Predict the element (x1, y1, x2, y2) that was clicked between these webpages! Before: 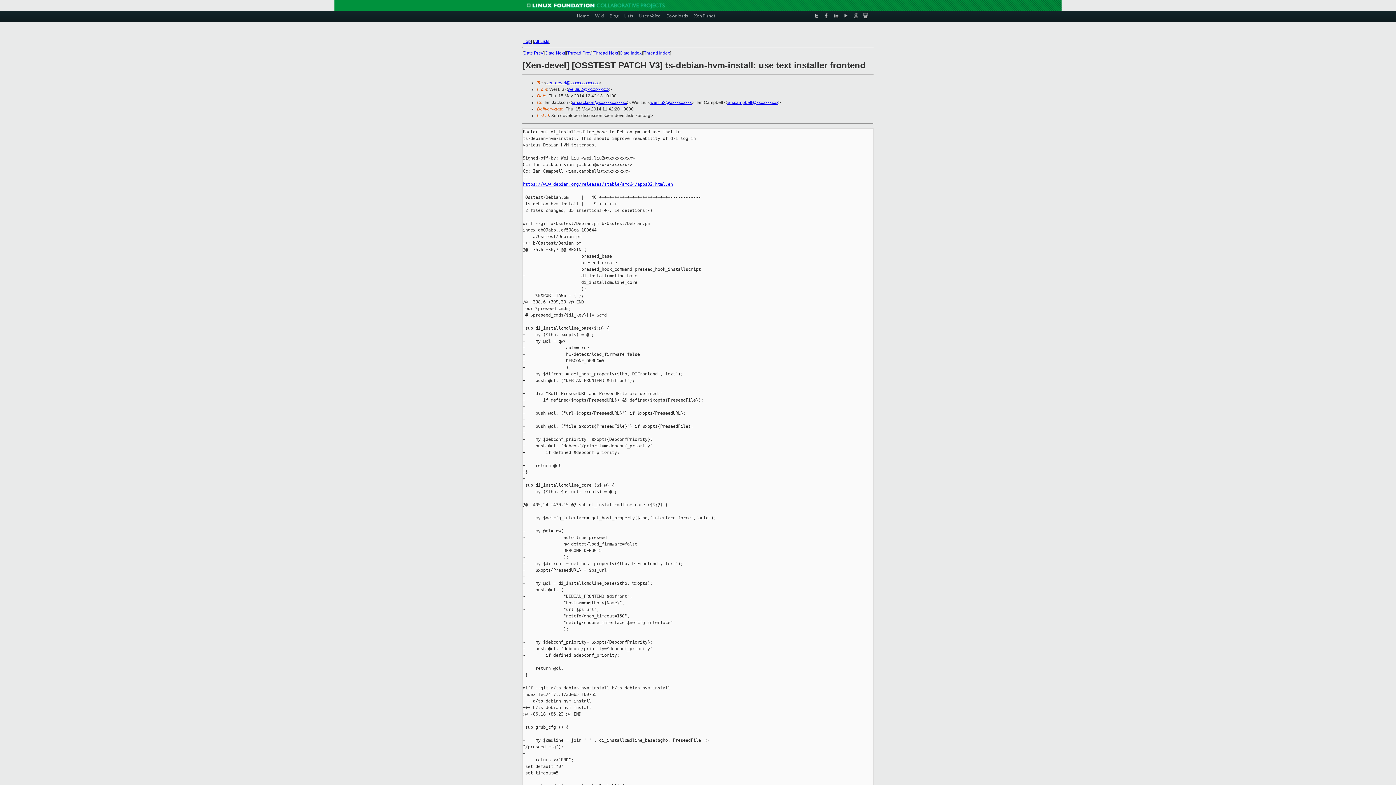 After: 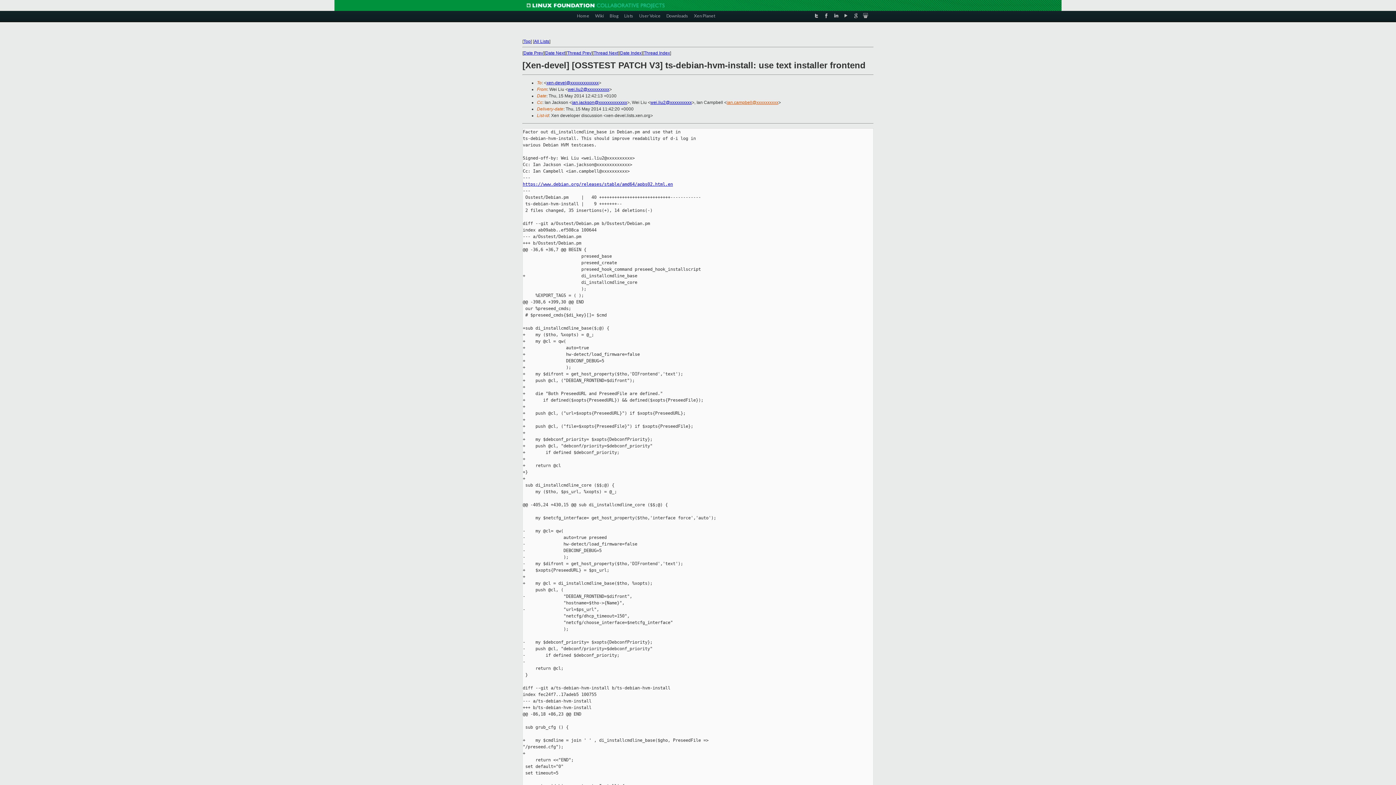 Action: label: ian.campbell@xxxxxxxxxx bbox: (726, 100, 778, 105)